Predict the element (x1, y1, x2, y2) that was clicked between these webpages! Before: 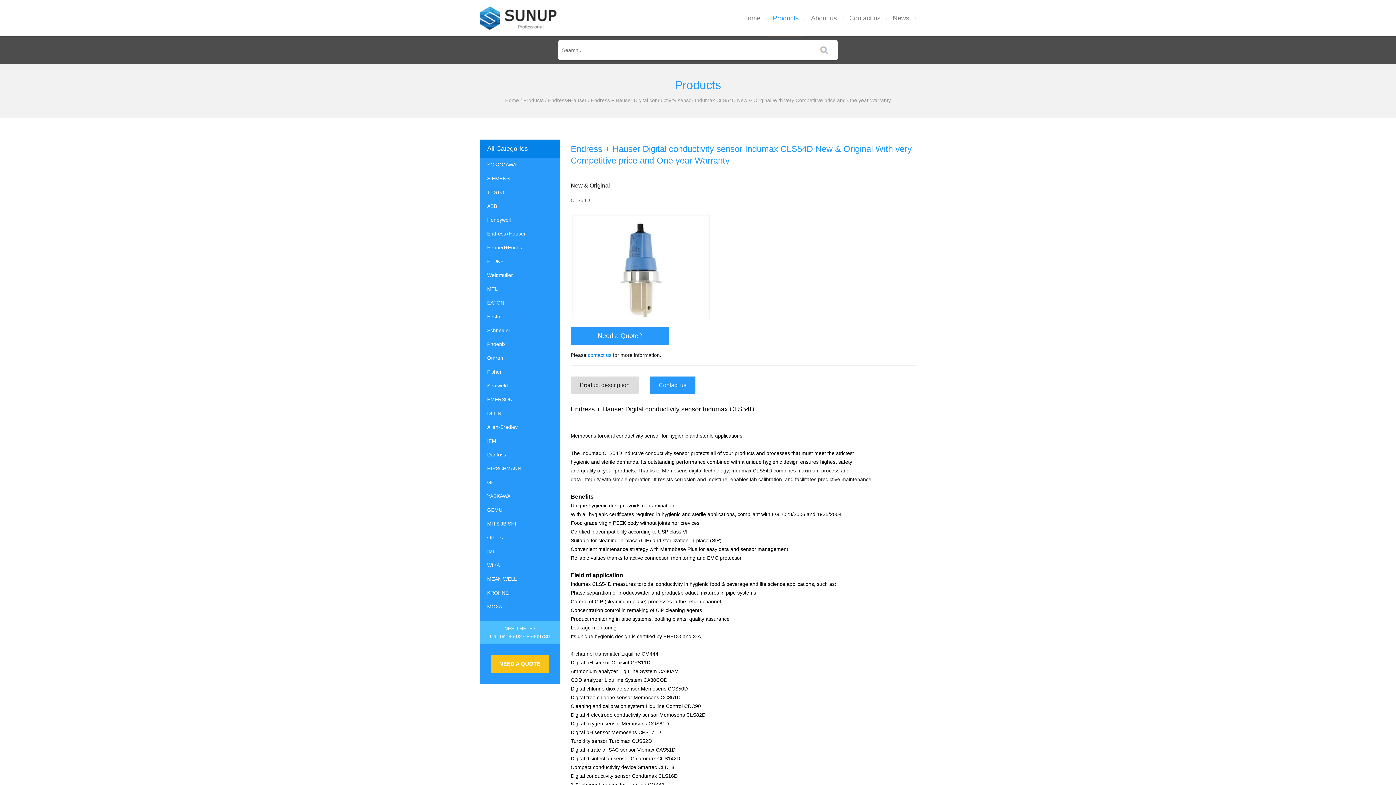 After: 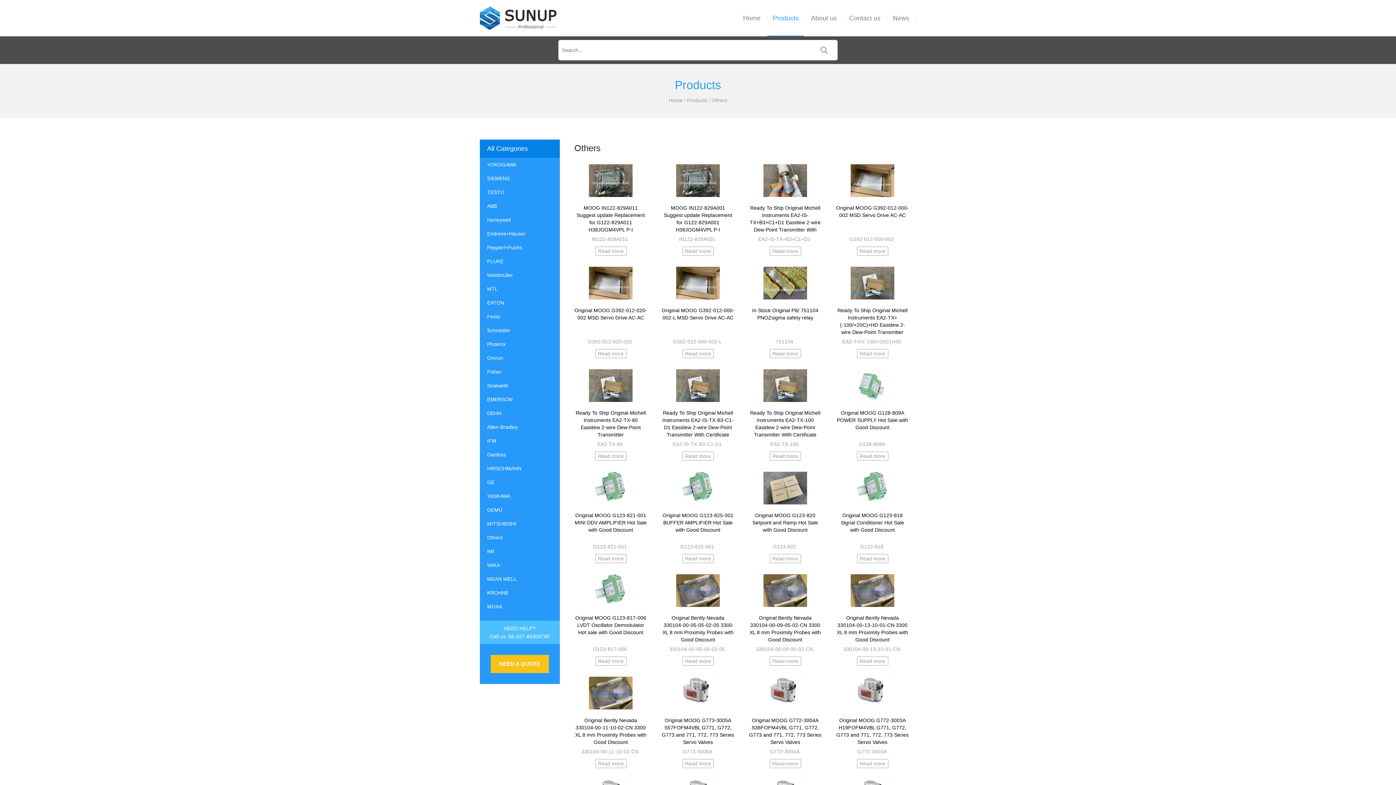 Action: bbox: (480, 530, 560, 544) label: Others